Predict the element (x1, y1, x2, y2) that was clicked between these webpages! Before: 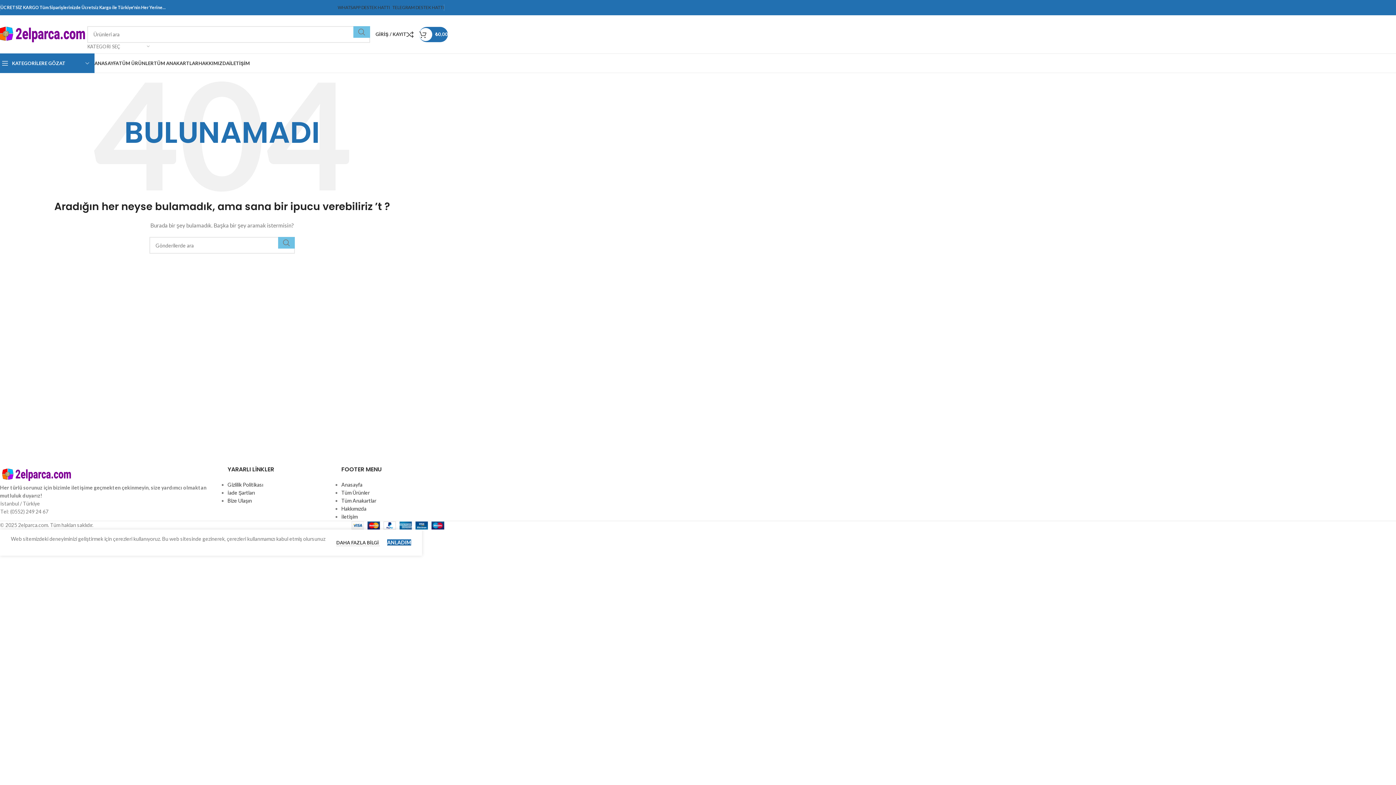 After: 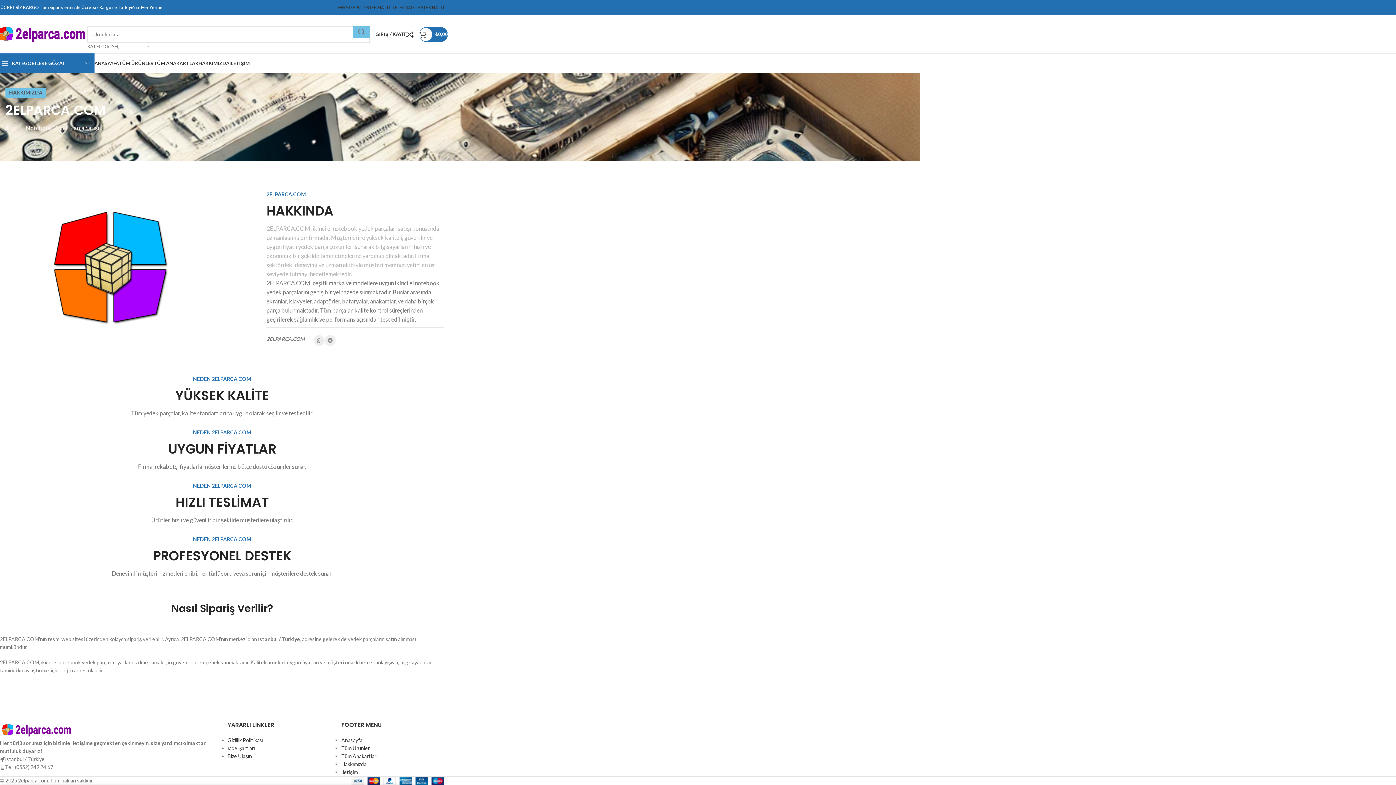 Action: label: Hakkımızda bbox: (341, 505, 366, 512)